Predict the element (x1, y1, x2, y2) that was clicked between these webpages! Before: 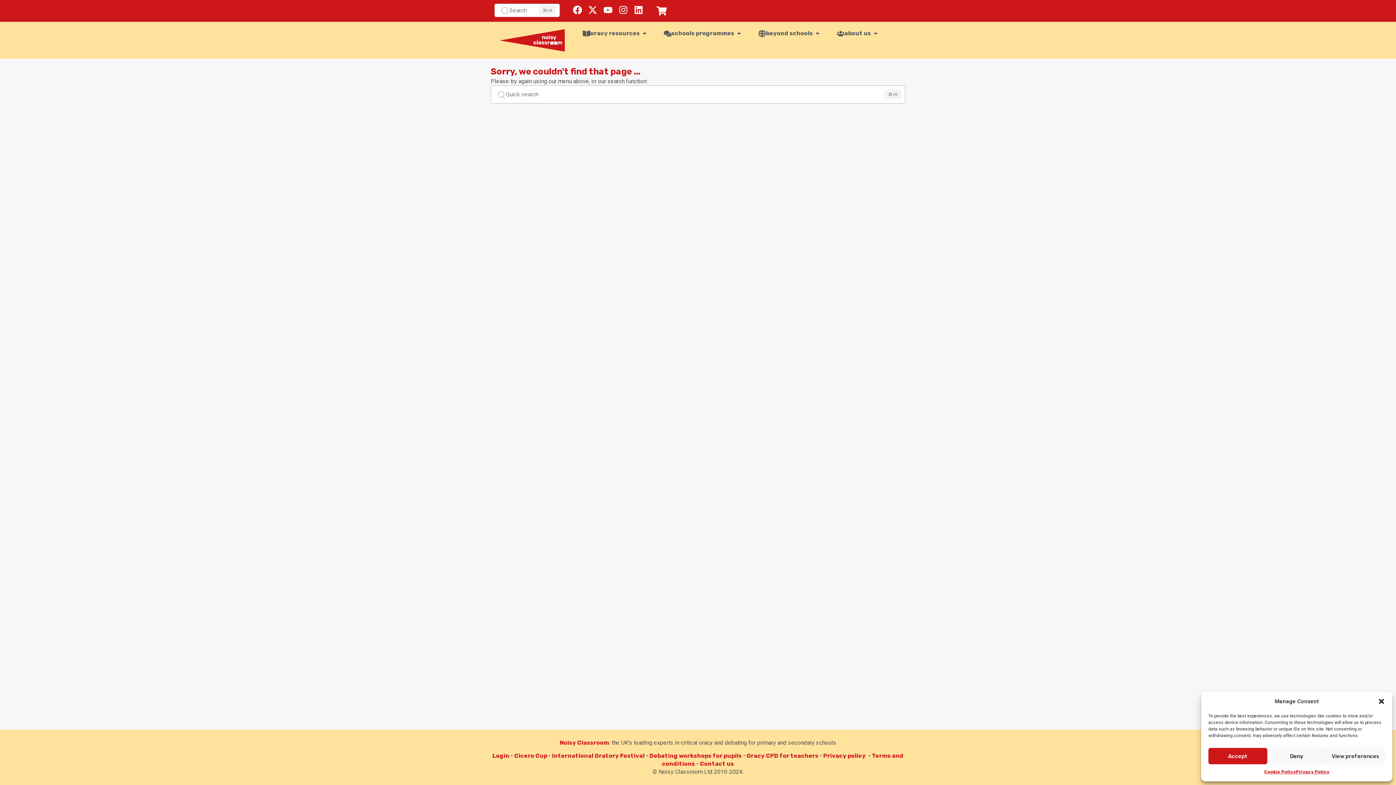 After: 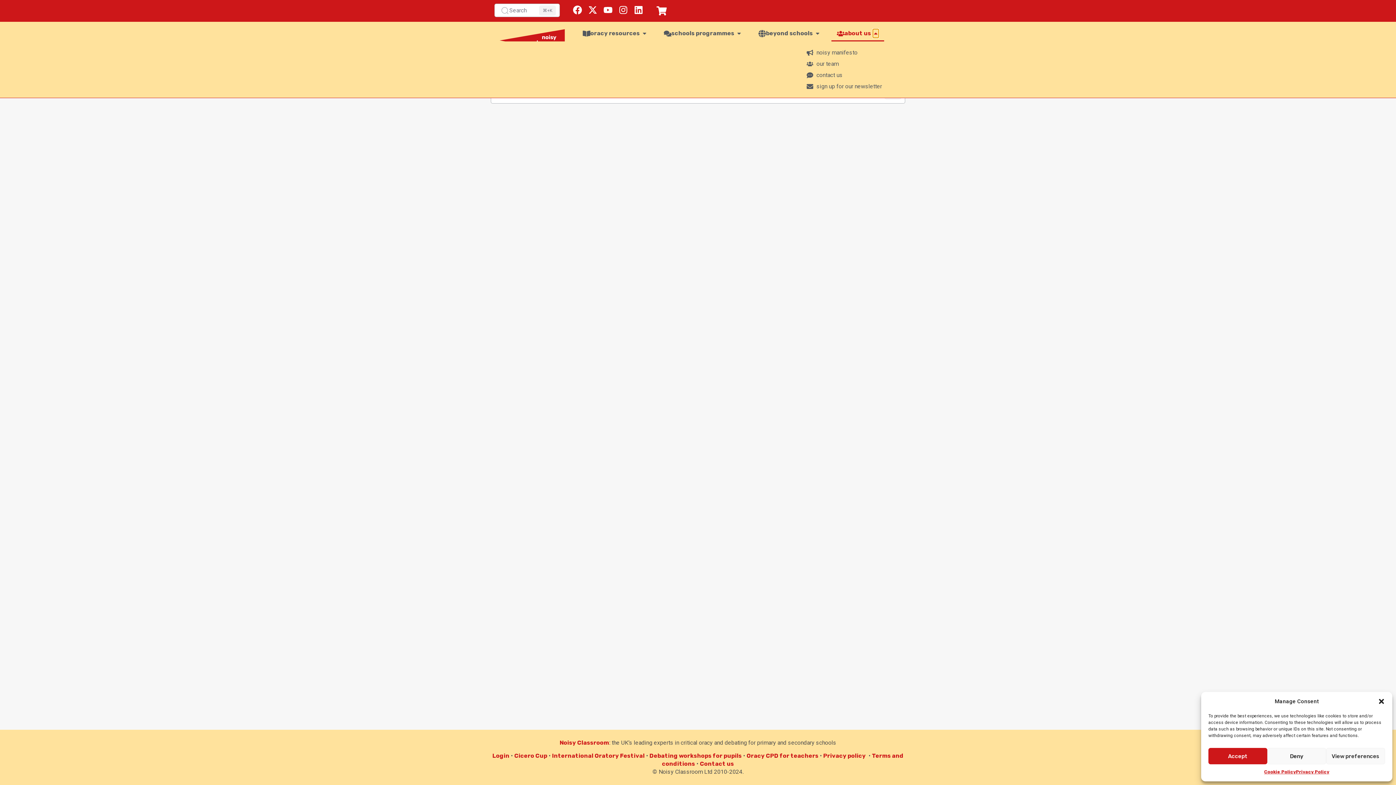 Action: label: Open about us bbox: (873, 29, 878, 37)